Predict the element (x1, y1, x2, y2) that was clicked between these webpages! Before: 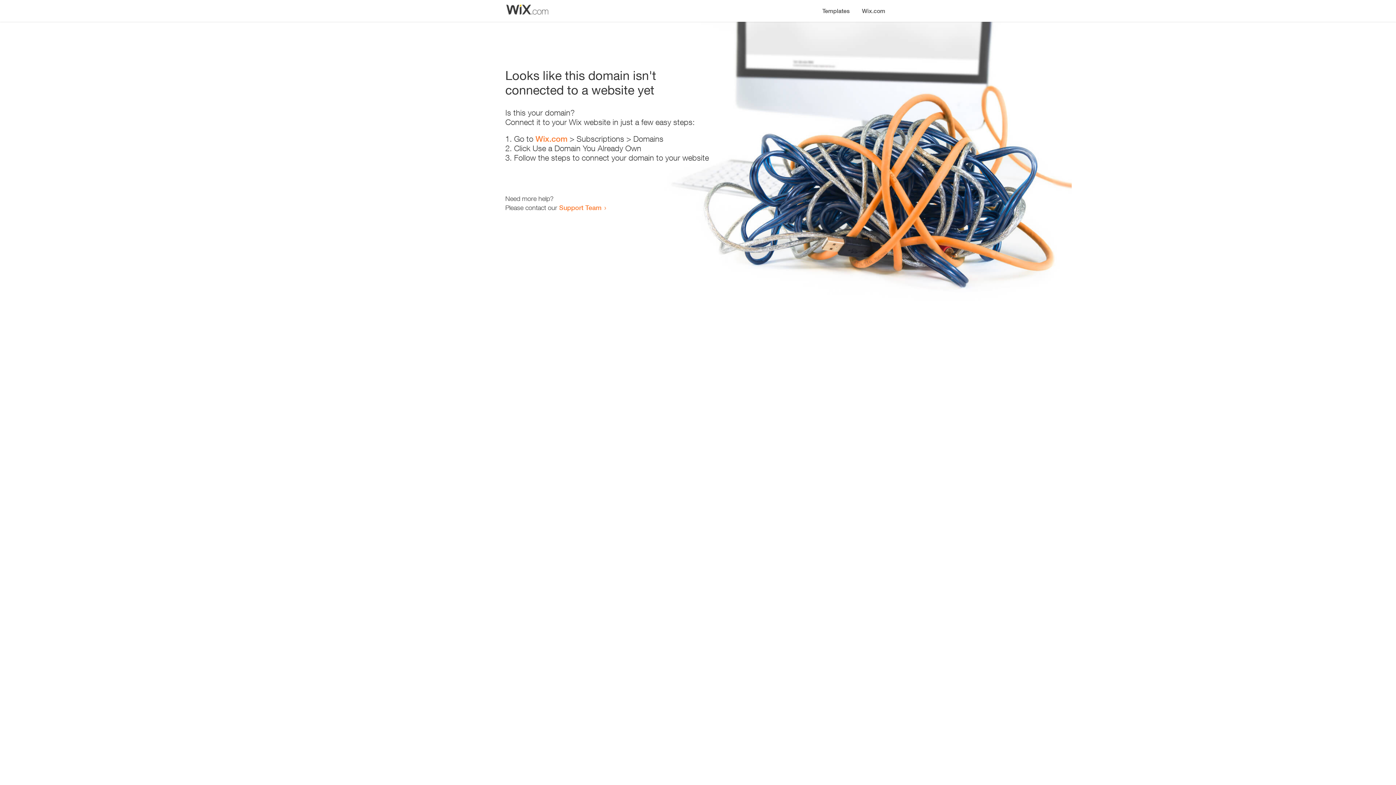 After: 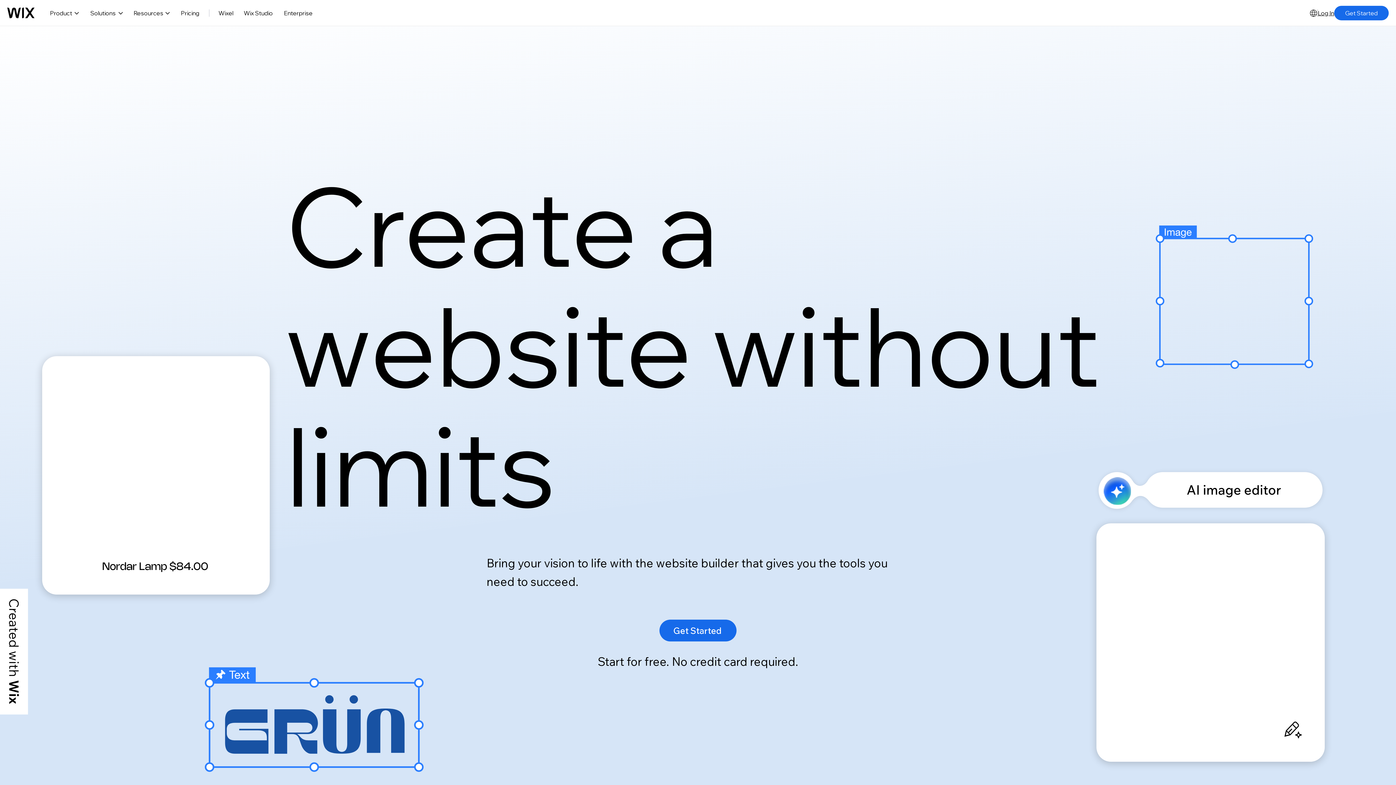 Action: label: Wix.com bbox: (535, 134, 567, 143)